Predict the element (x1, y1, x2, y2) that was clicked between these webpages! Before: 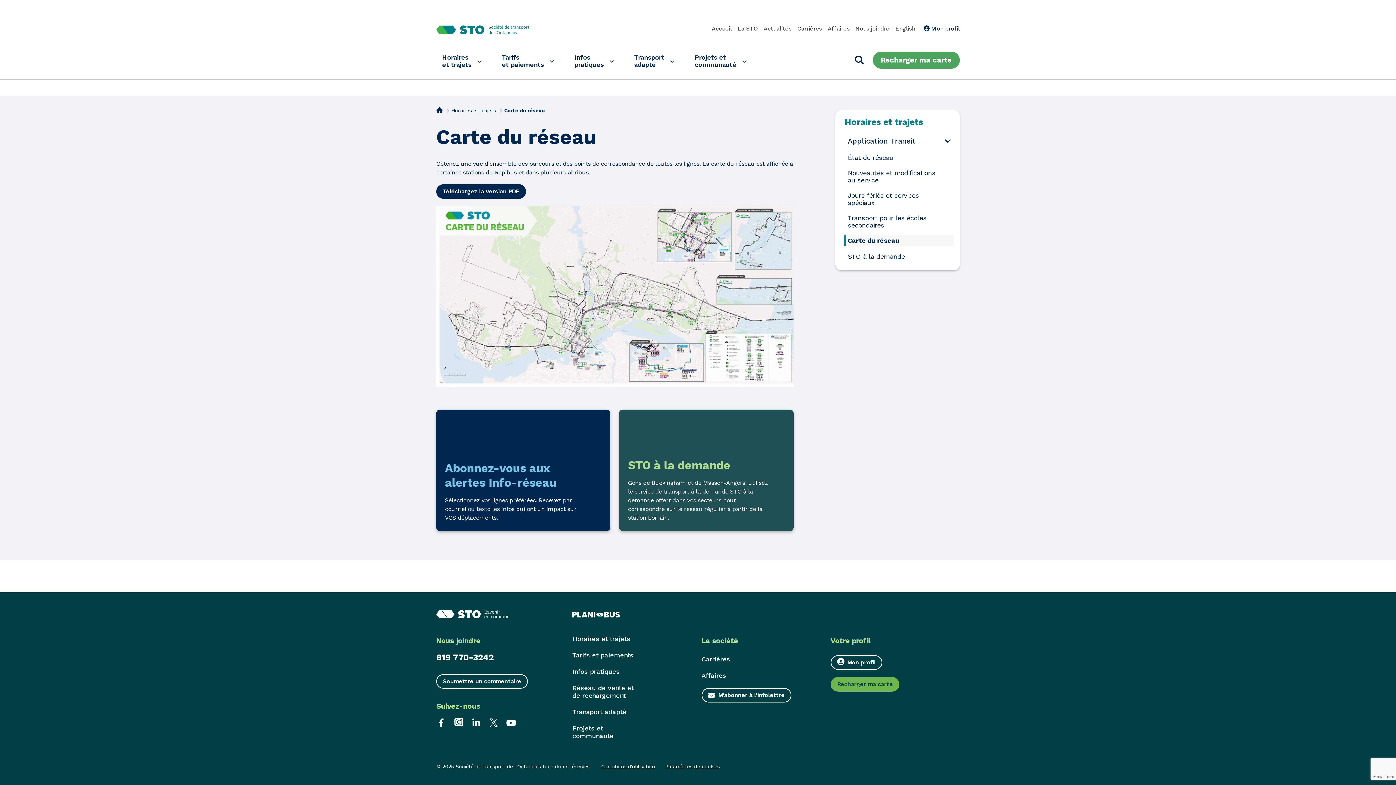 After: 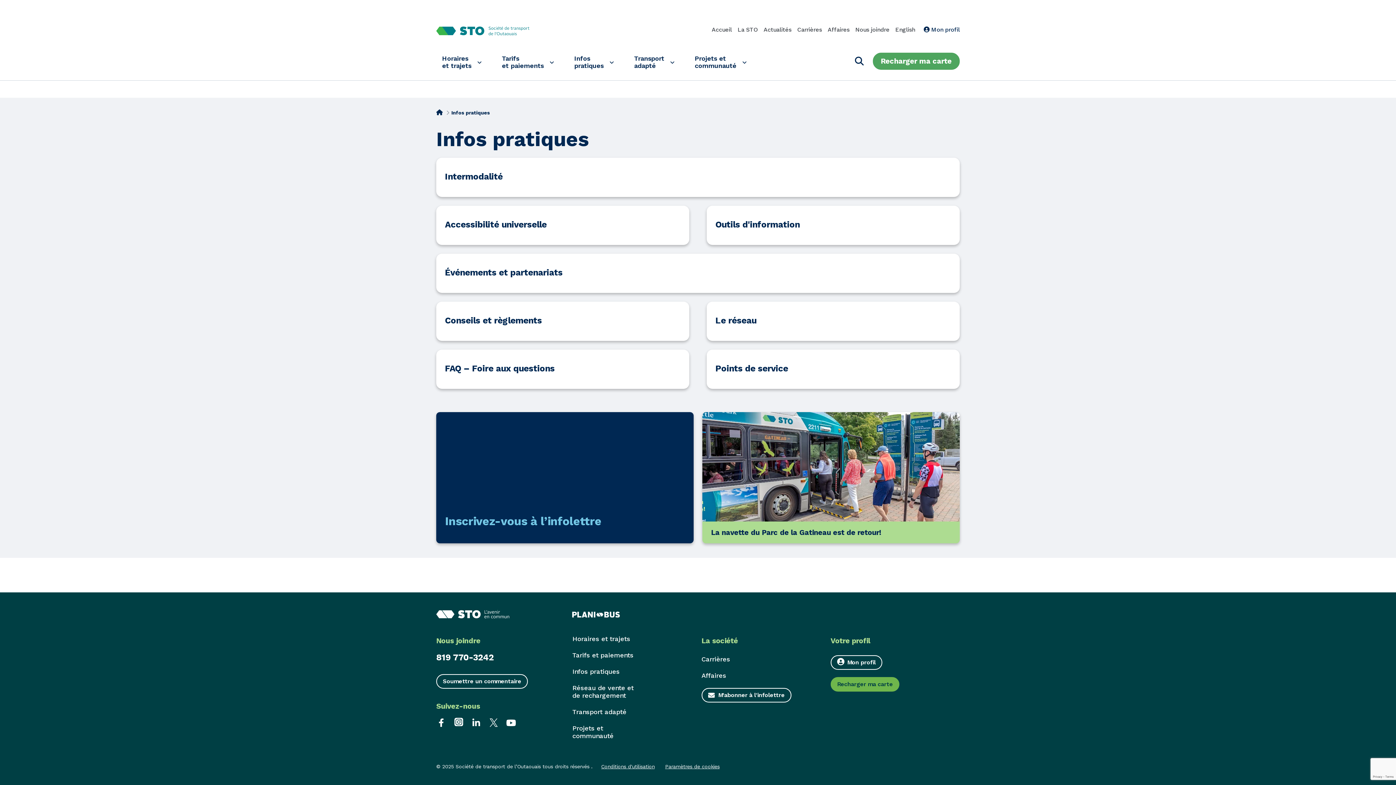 Action: label: Infos pratiques bbox: (572, 668, 636, 675)